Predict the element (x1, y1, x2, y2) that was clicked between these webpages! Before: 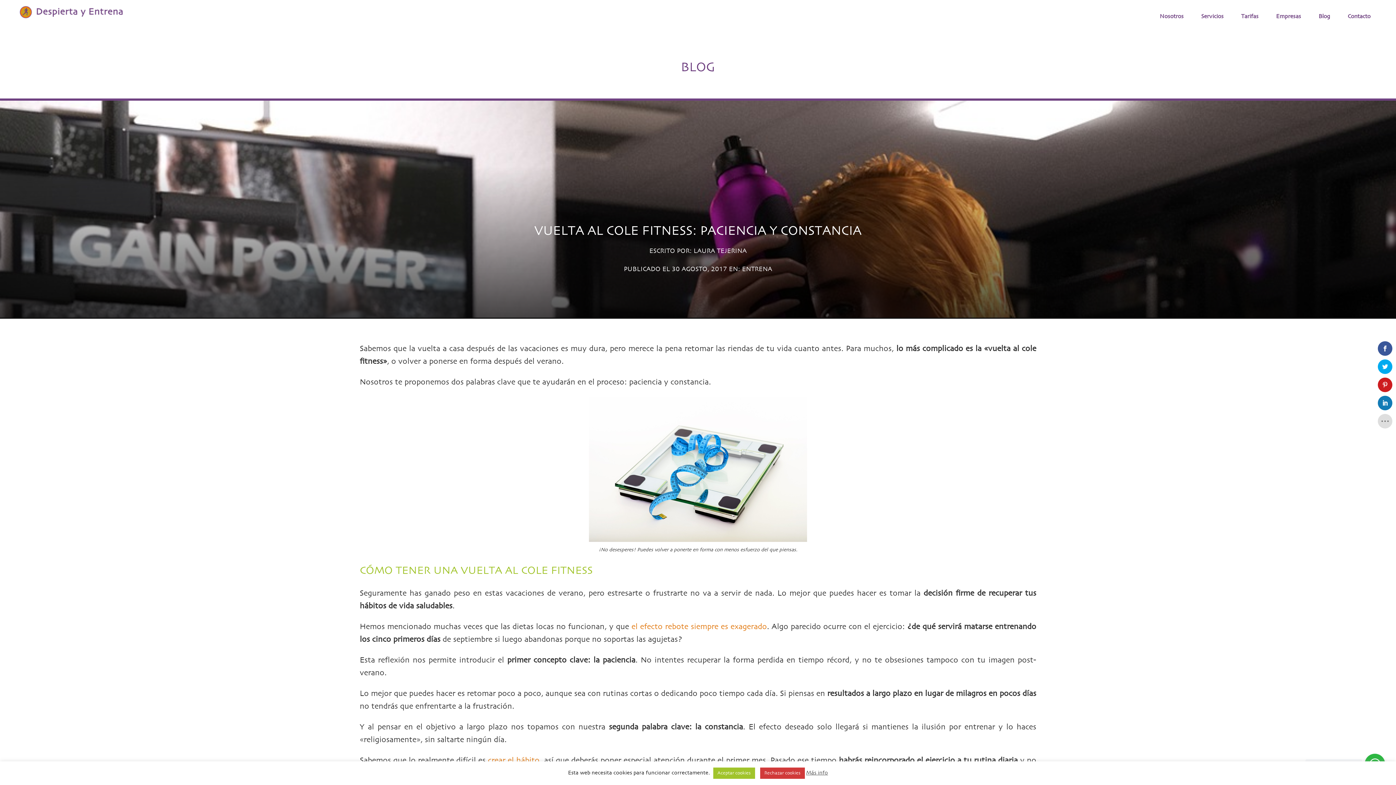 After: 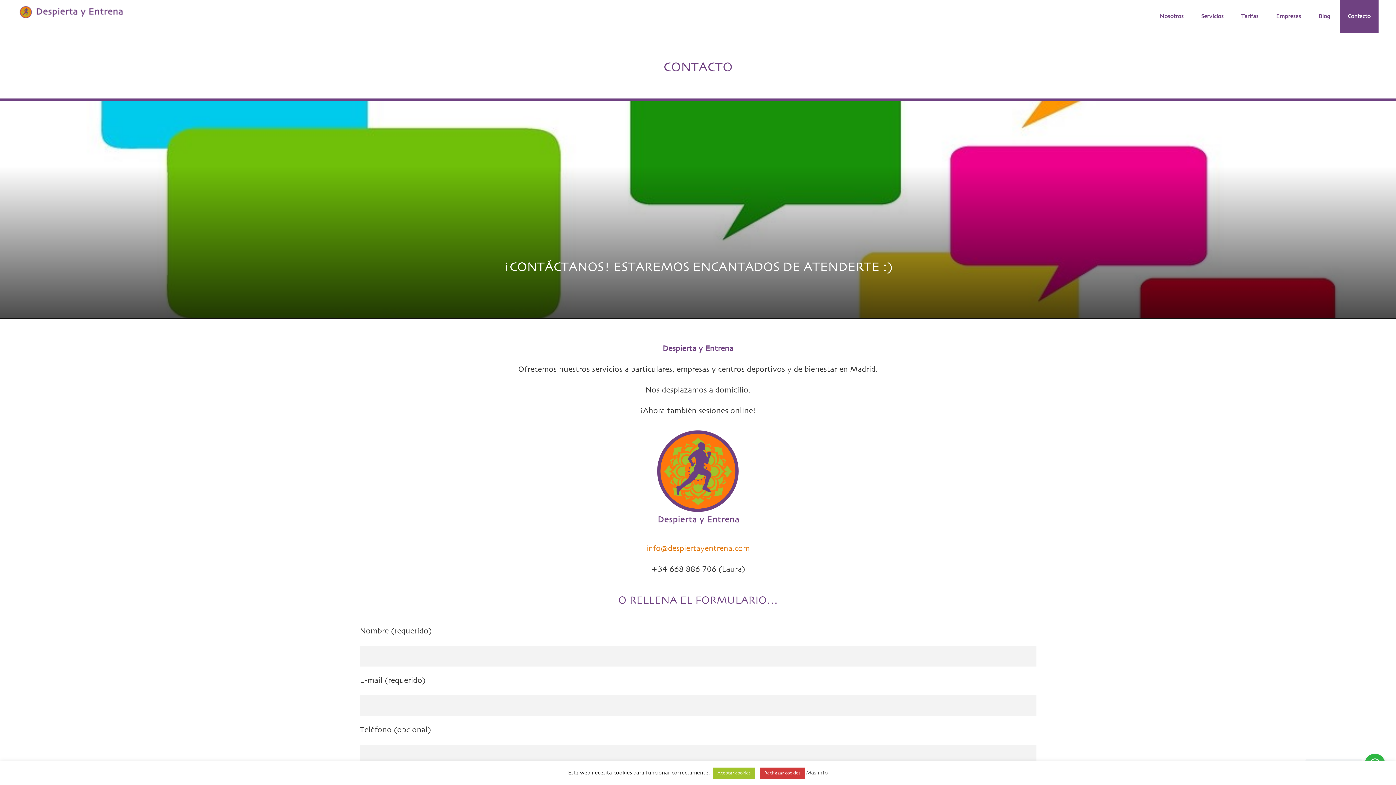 Action: label: Contacto bbox: (1339, 0, 1378, 33)